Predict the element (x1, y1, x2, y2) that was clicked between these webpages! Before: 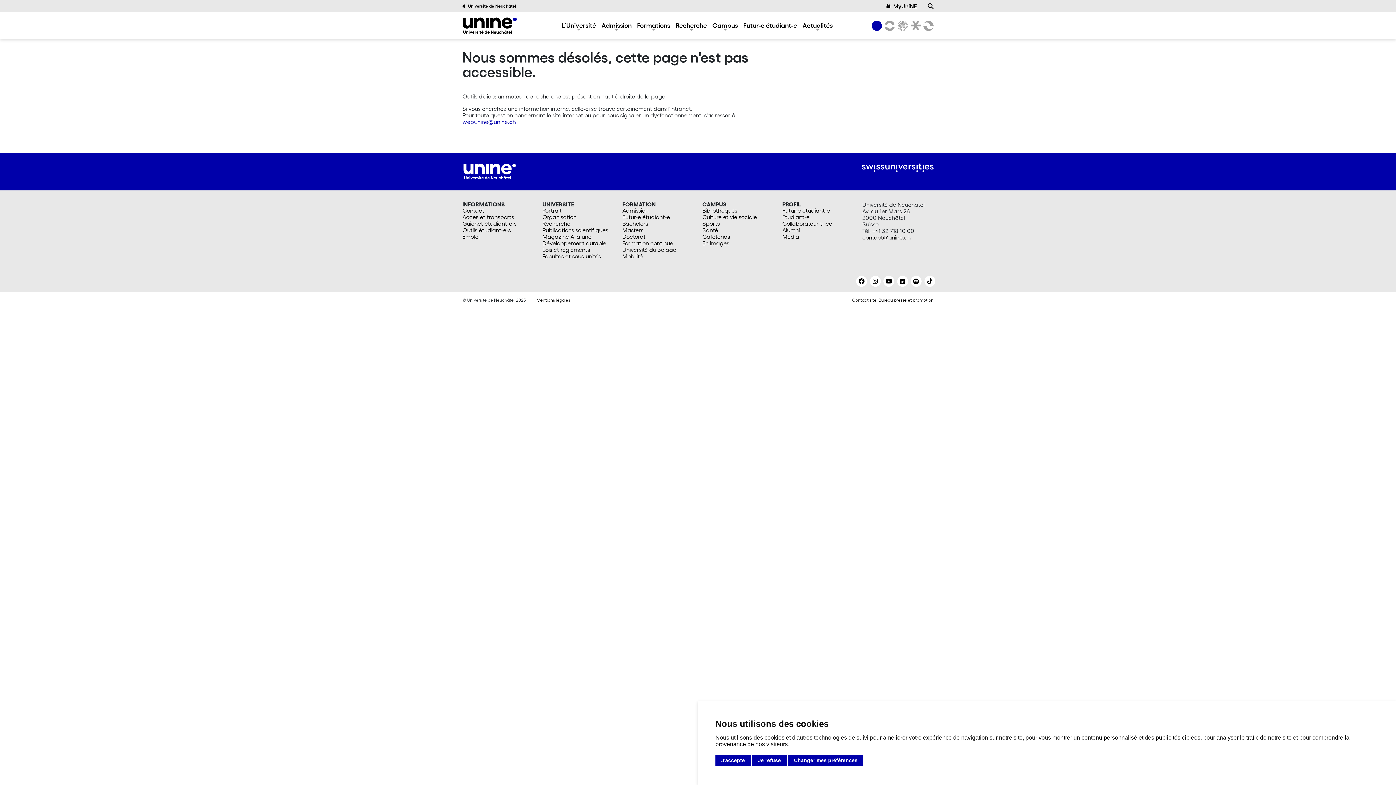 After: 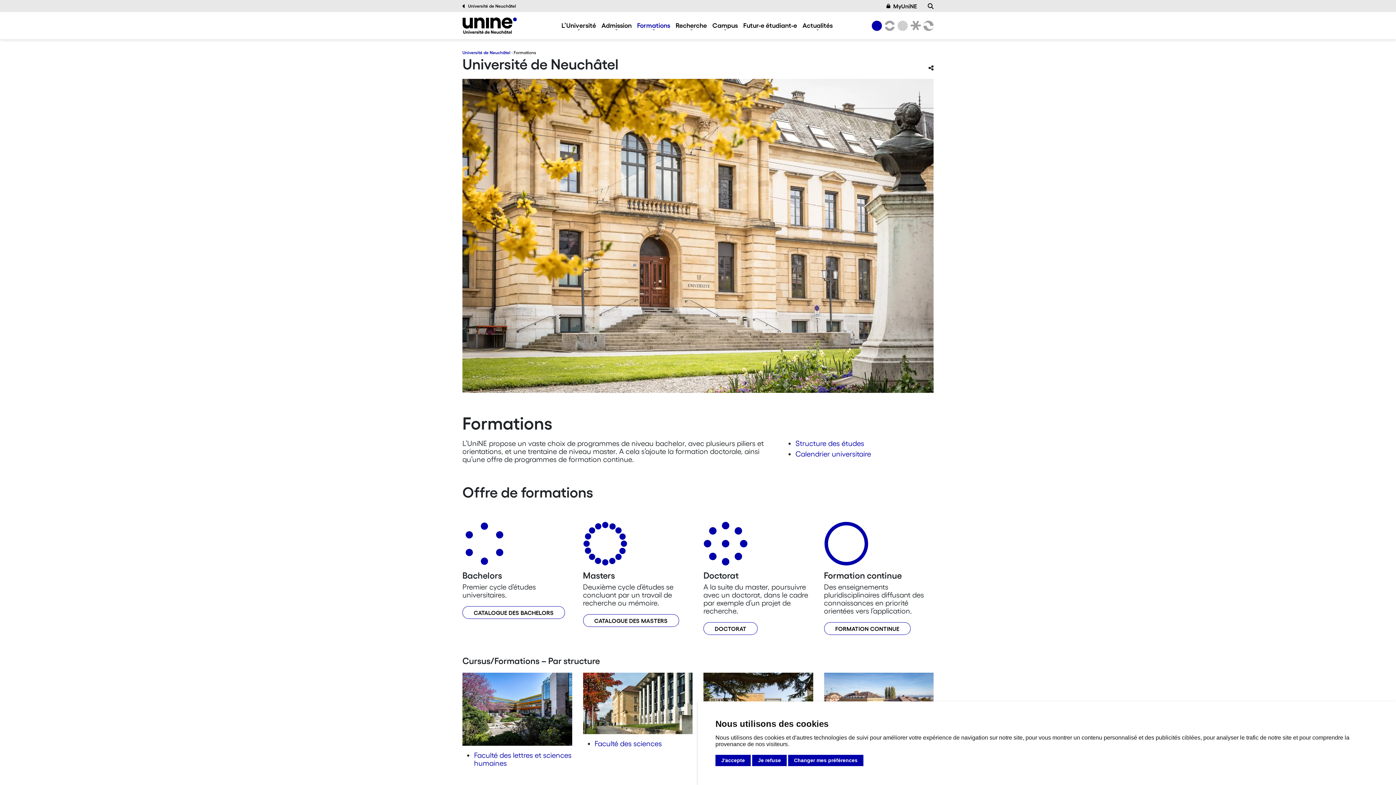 Action: bbox: (637, 21, 670, 29) label: Formations